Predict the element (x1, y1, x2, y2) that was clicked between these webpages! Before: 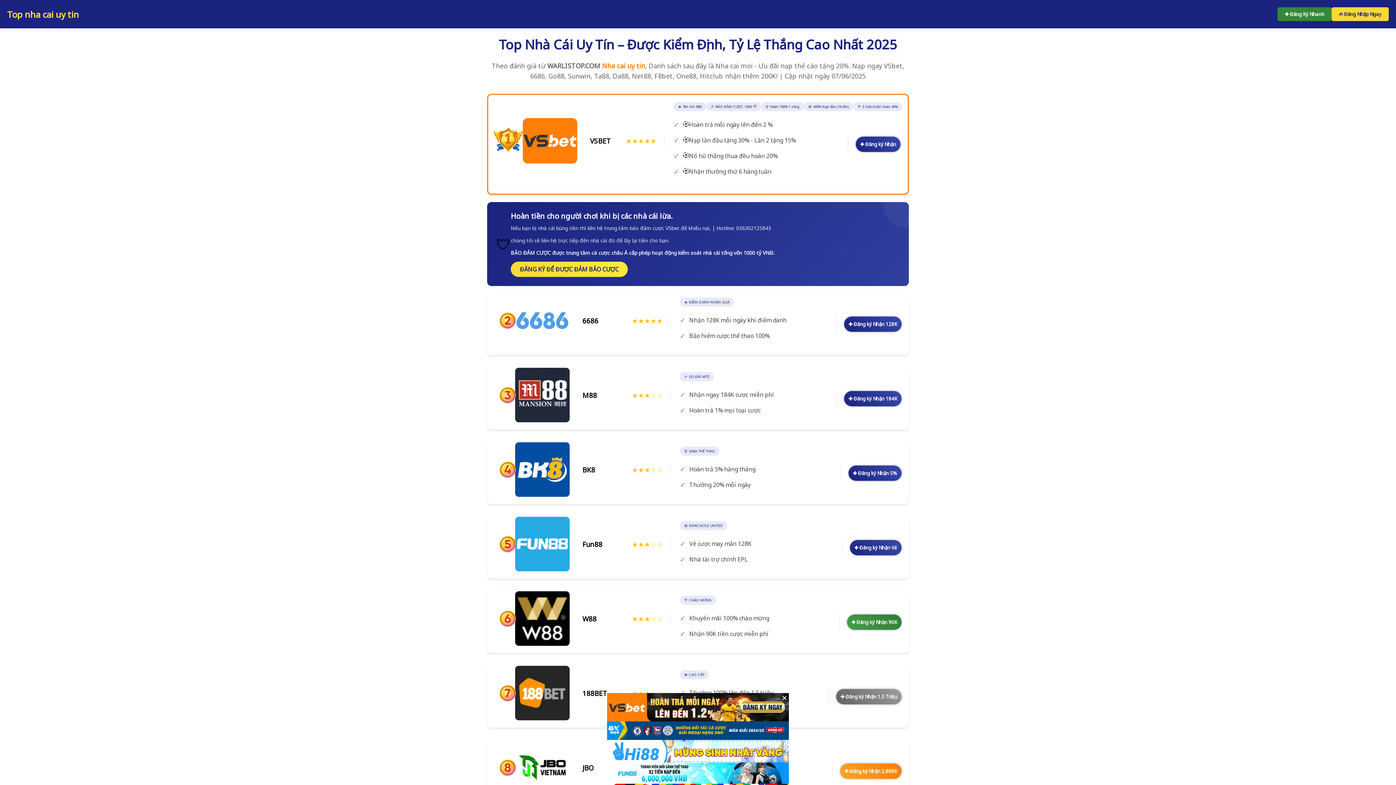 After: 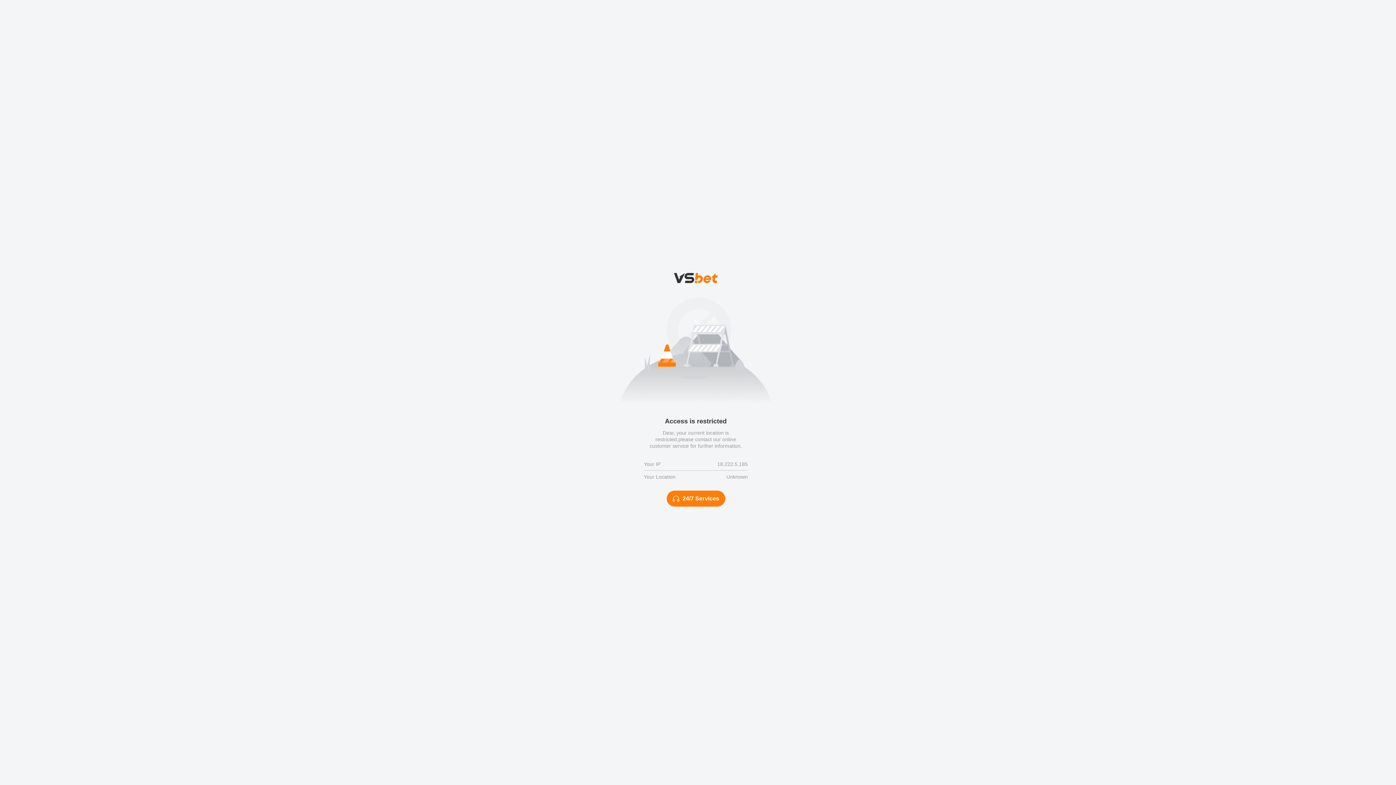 Action: bbox: (510, 261, 628, 277) label: ĐĂNG KÝ ĐỂ ĐƯỢC ĐẢM BẢO CƯỢC